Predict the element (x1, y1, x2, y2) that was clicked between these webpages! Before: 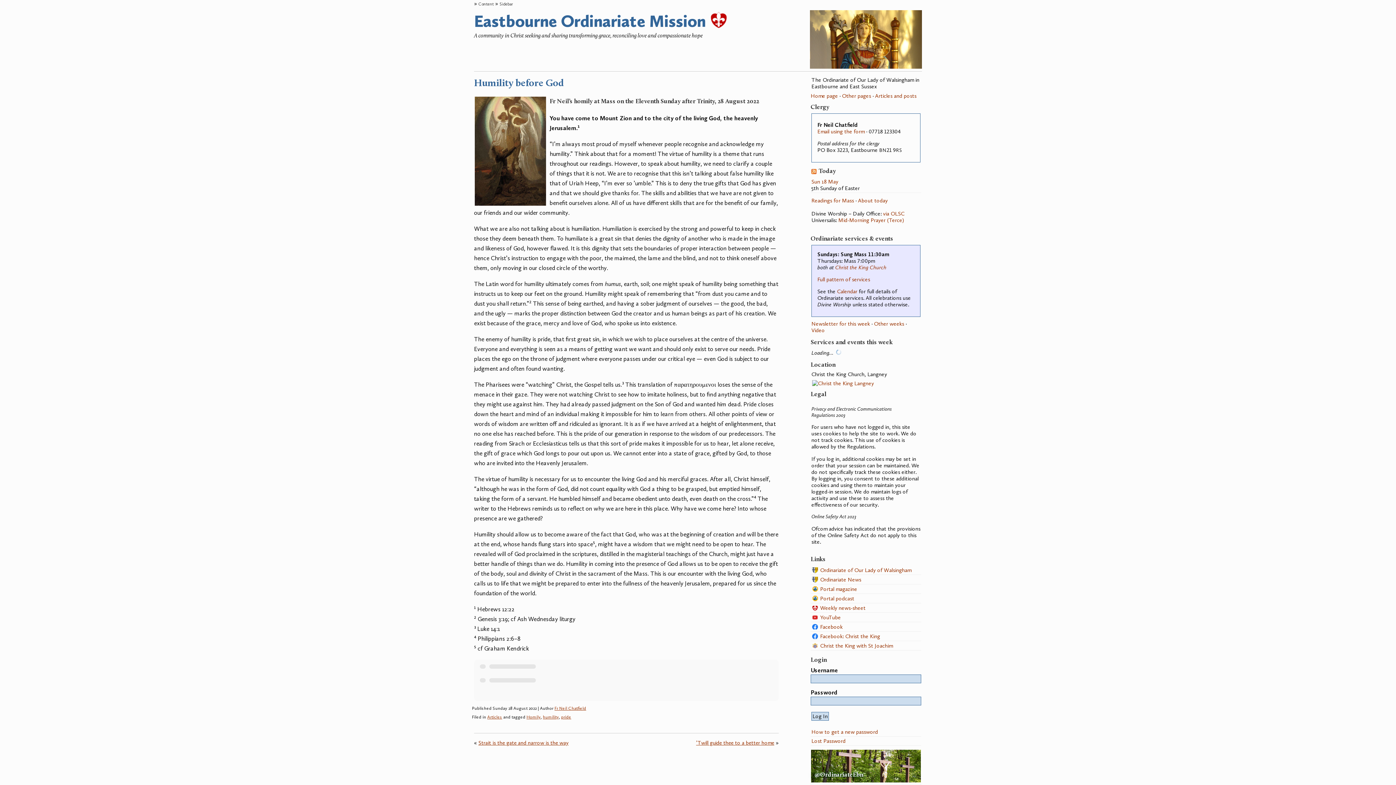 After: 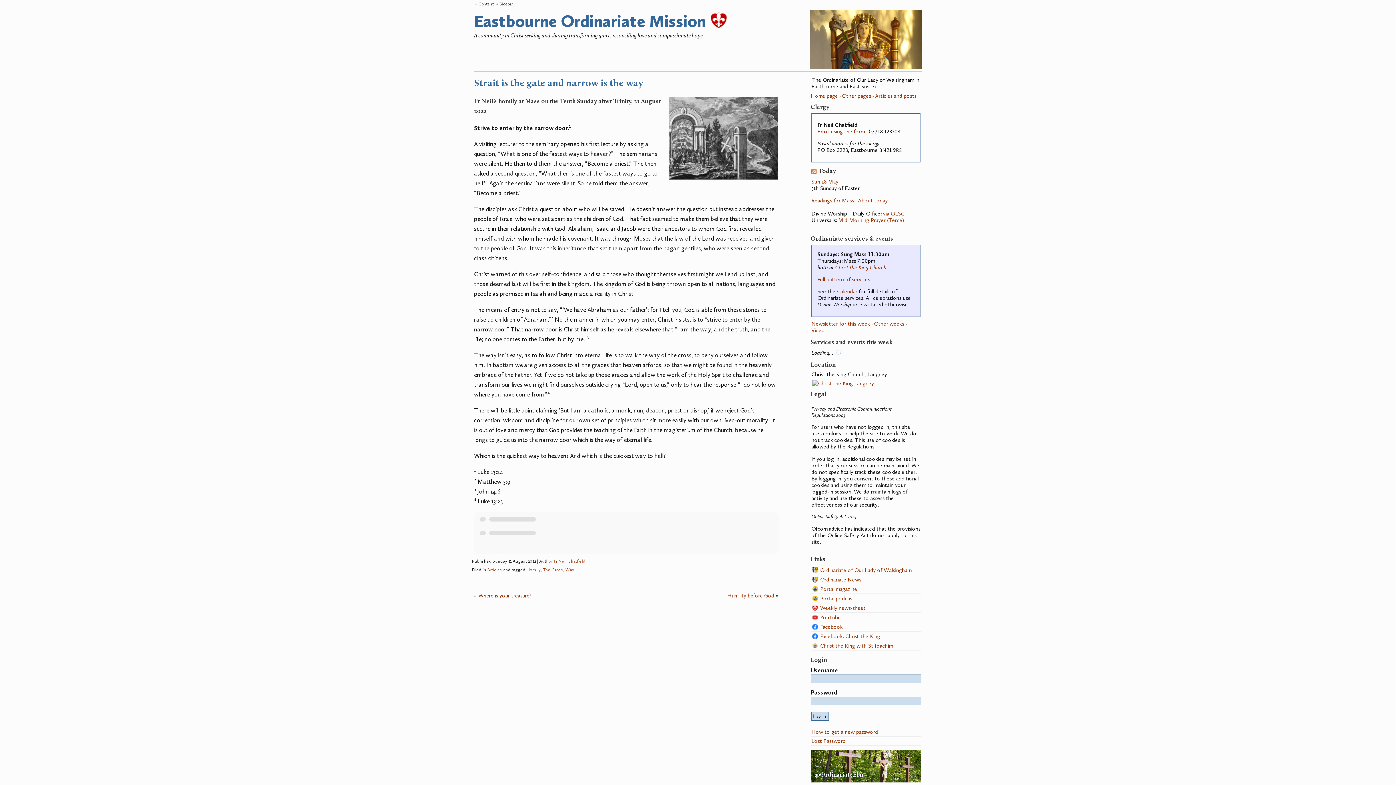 Action: bbox: (478, 740, 568, 746) label: Strait is the gate and narrow is the way